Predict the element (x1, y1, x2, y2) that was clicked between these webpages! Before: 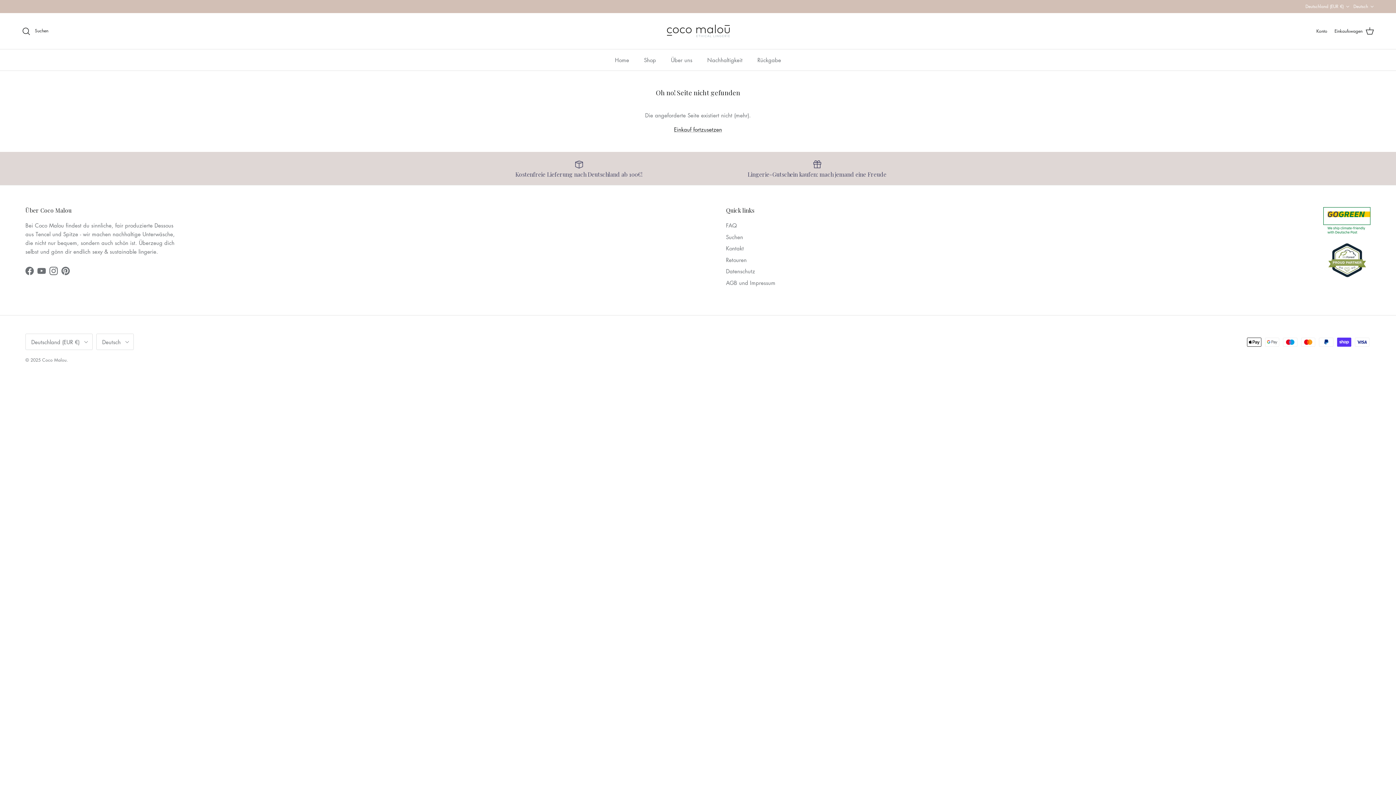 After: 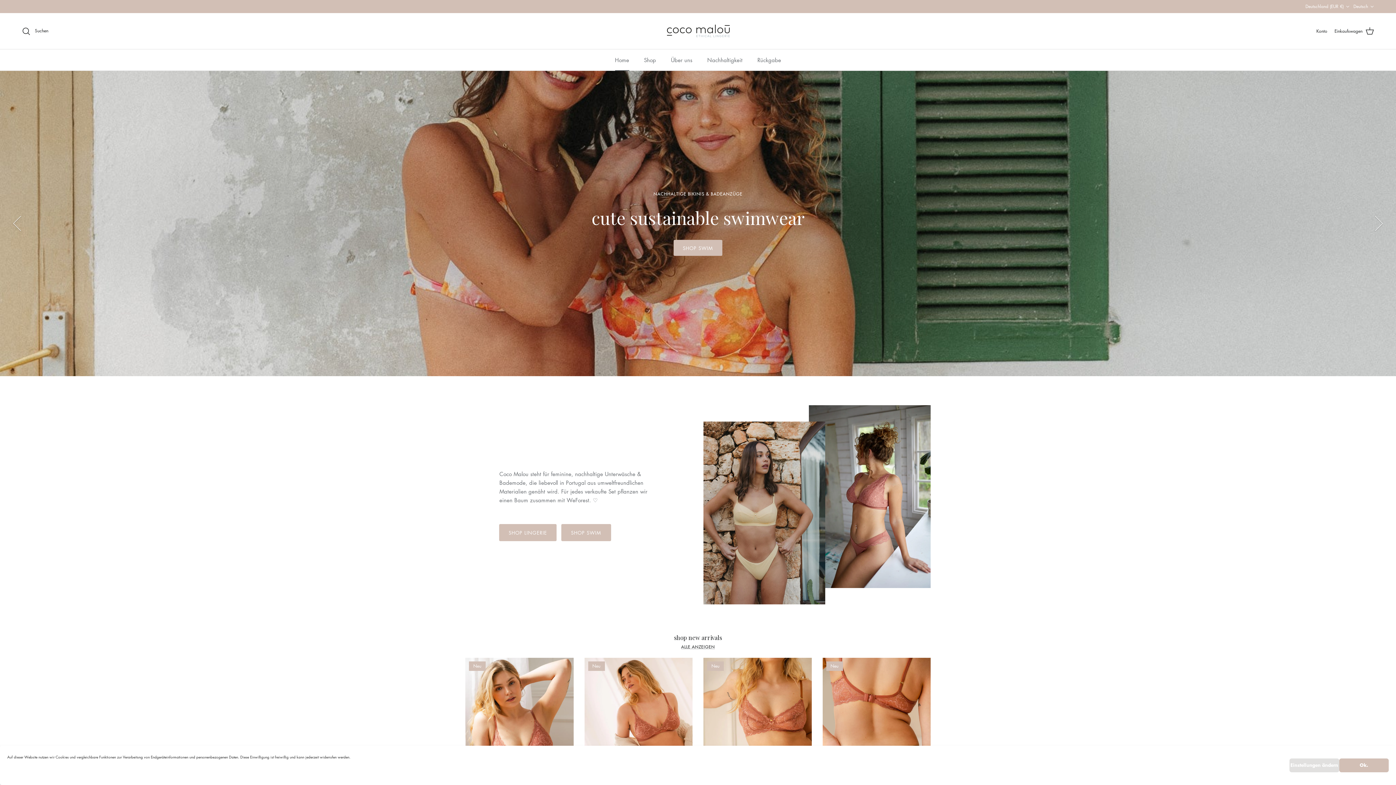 Action: label: Einkauf fortzusetzen bbox: (674, 125, 722, 133)